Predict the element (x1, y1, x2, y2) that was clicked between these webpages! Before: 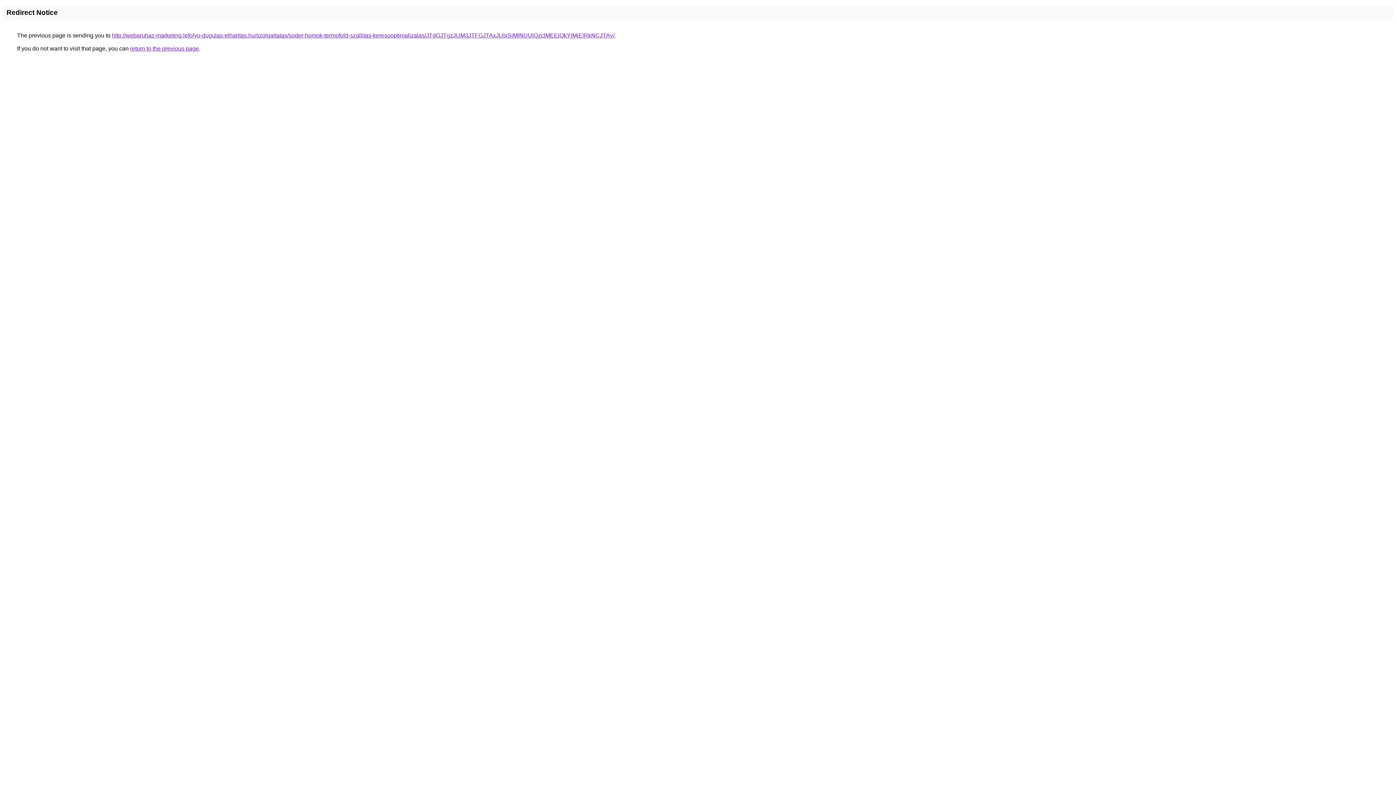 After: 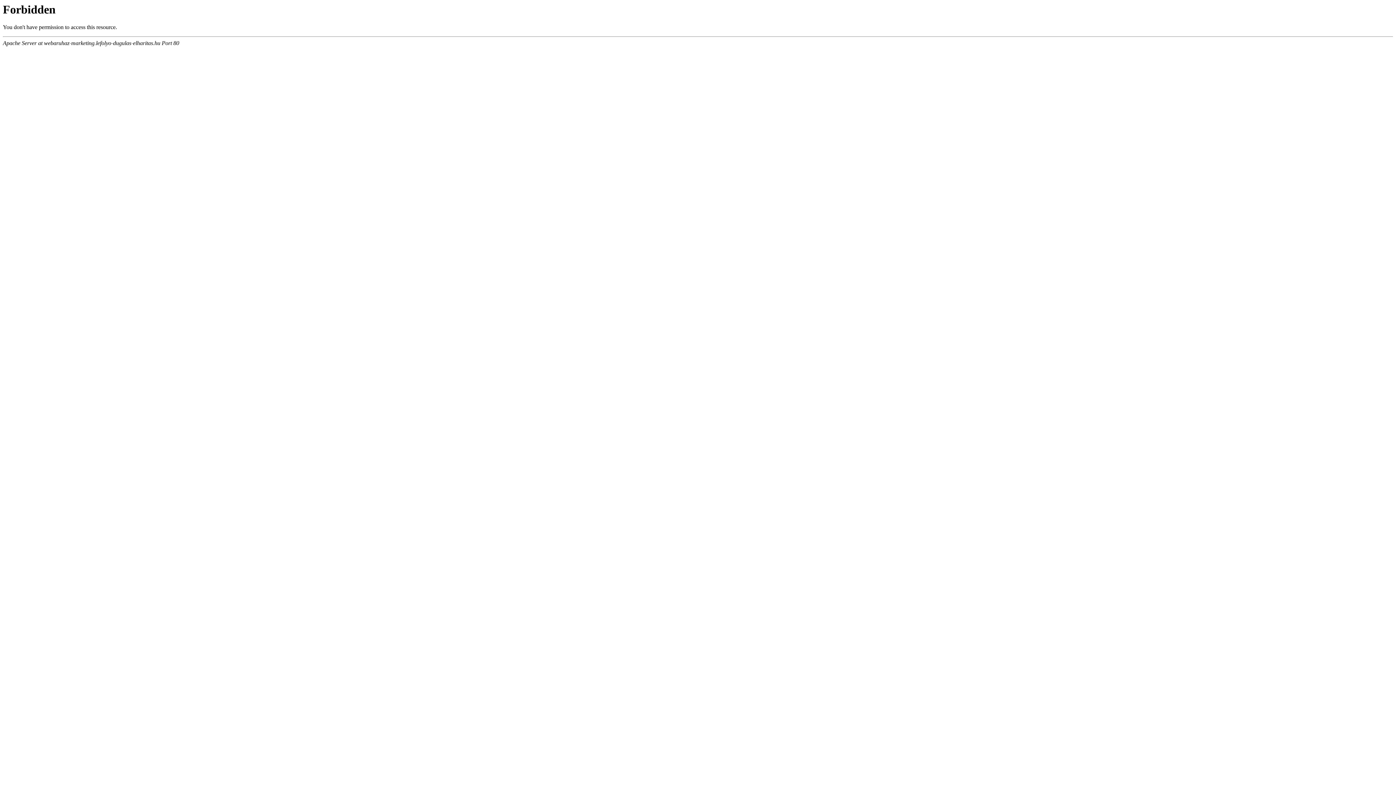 Action: label: http://webaruhaz-marketing.lefolyo-dugulas-elharitas.hu/szolgaltatas/soder-homok-termofold-szallitas-keresooptimalizalas/JTdGJTgzJUM3JTFGJTAxJUIxSjMlNUUlQzclMEElQkYlMjElRkNCJTAy/ bbox: (112, 32, 614, 38)